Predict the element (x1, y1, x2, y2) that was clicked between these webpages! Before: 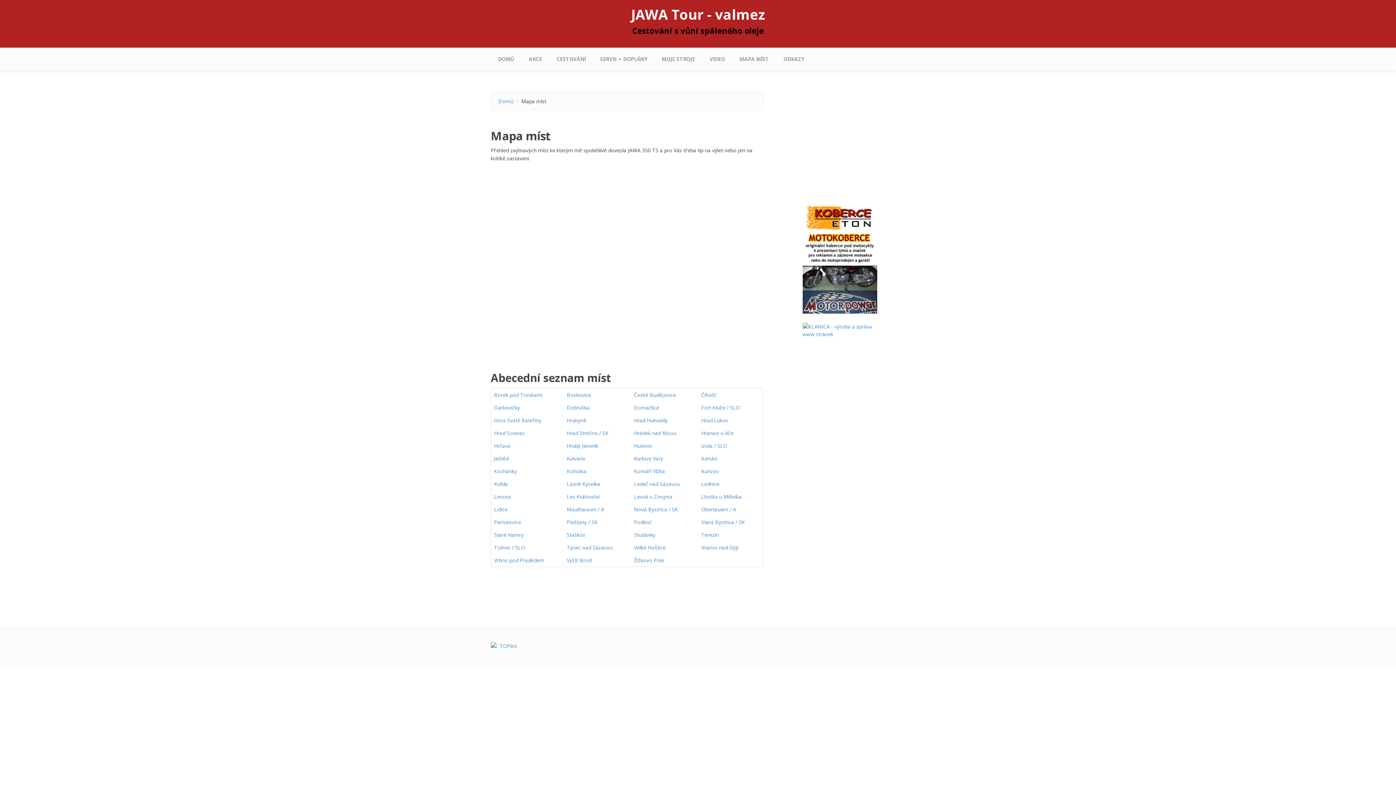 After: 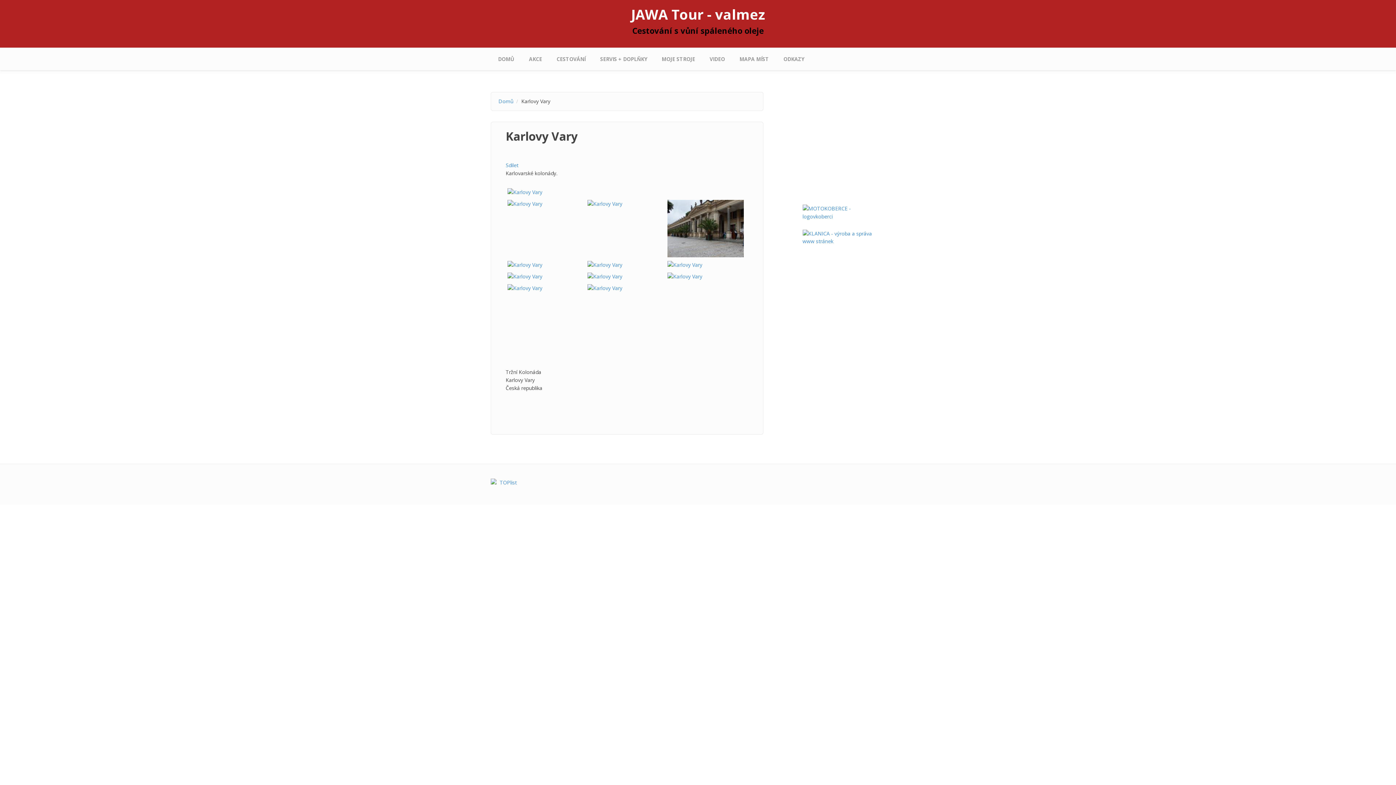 Action: label: Karlovy Vary bbox: (634, 455, 663, 462)